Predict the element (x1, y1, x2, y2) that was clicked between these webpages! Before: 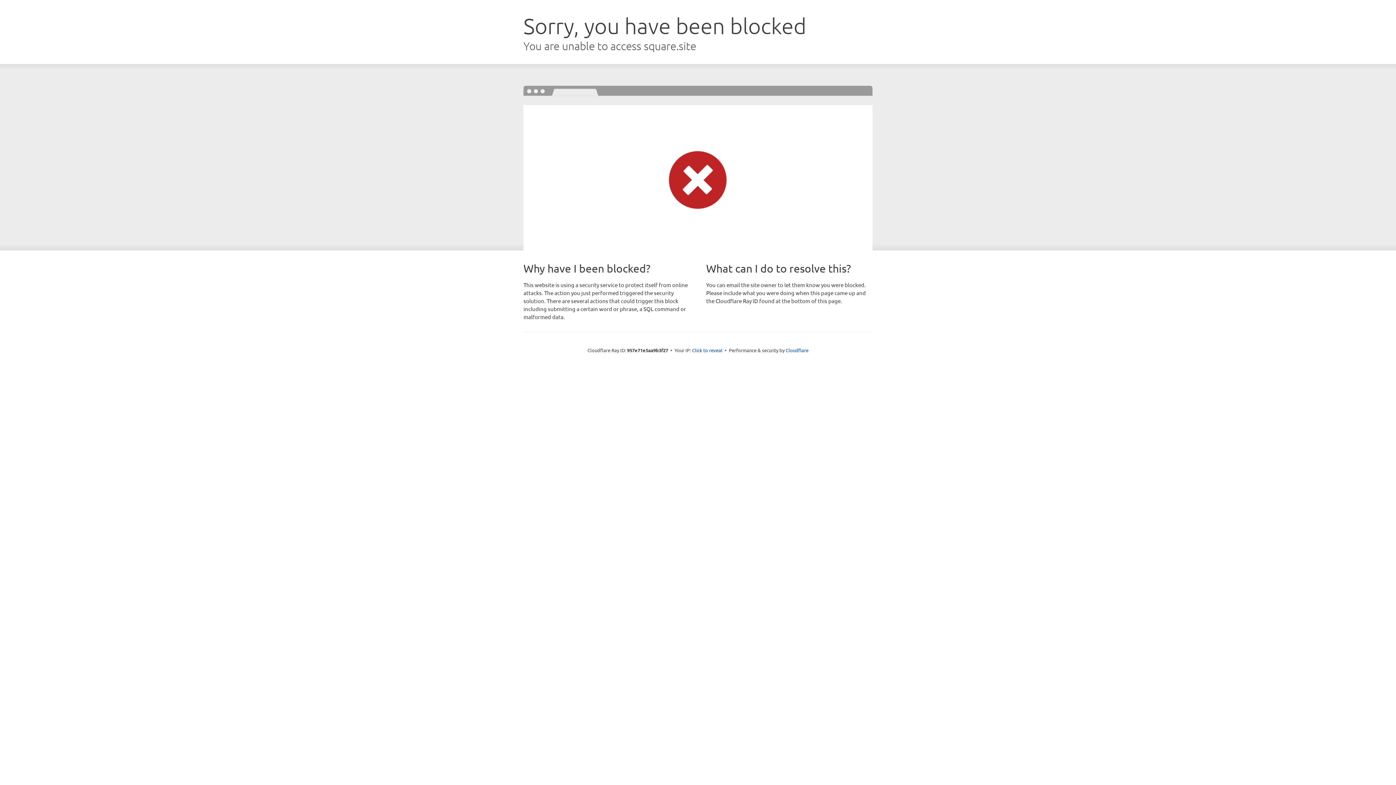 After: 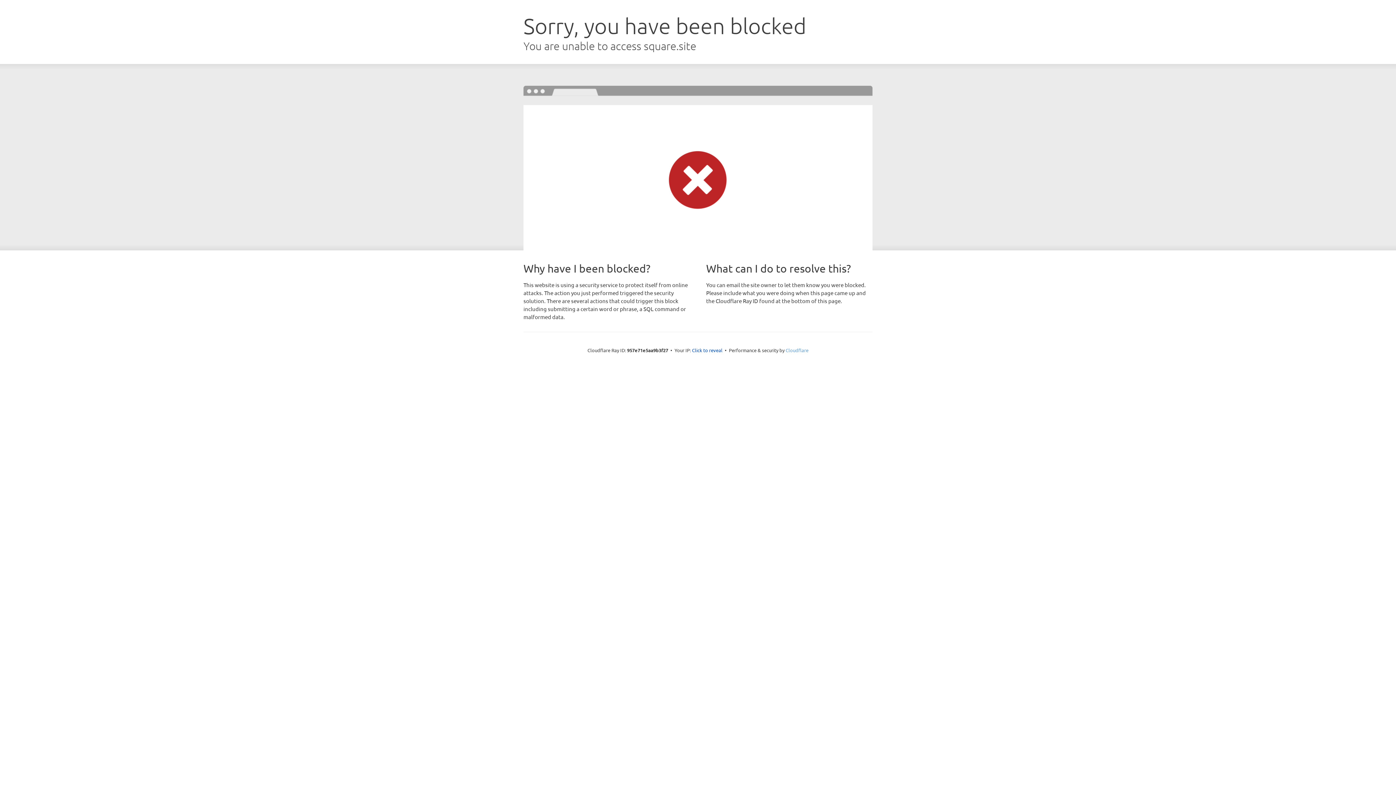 Action: label: Cloudflare bbox: (785, 347, 808, 353)